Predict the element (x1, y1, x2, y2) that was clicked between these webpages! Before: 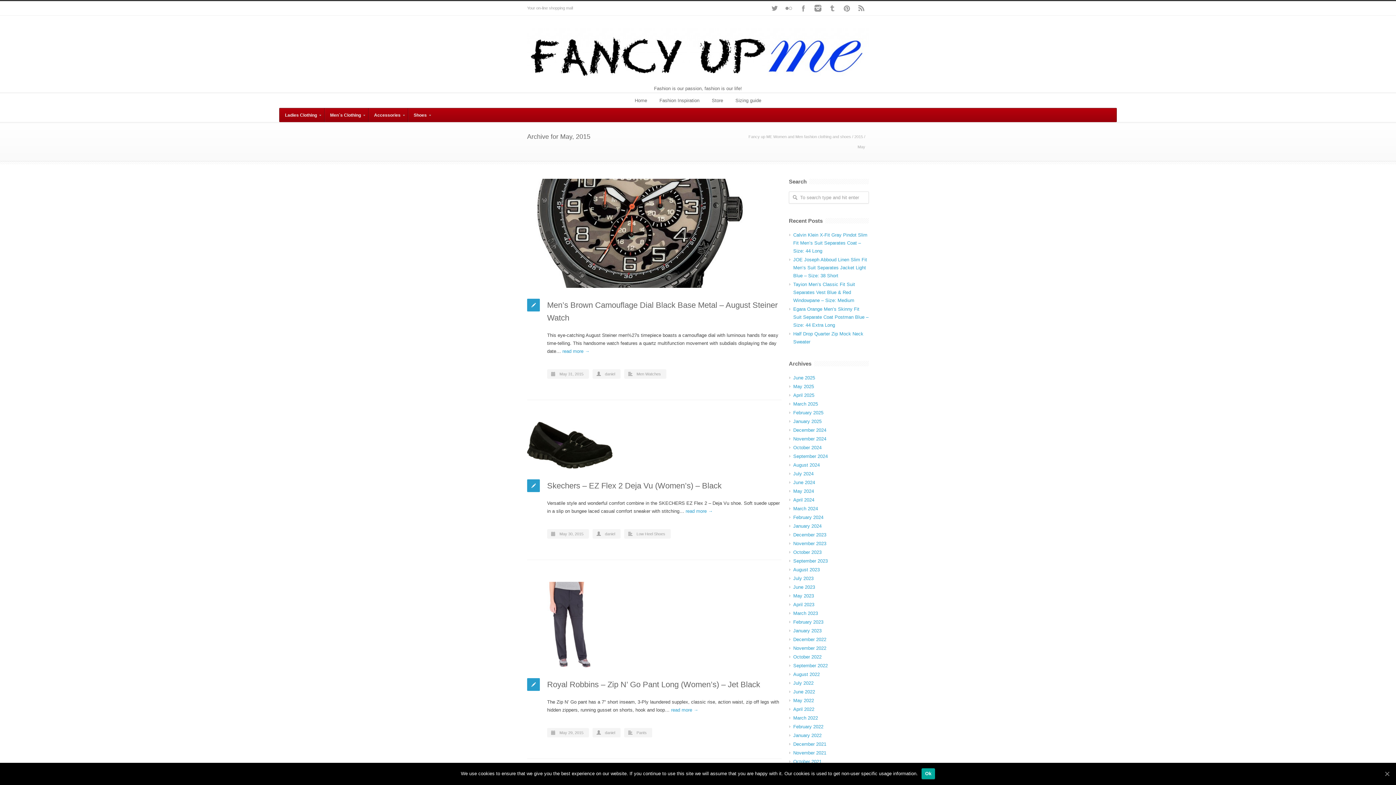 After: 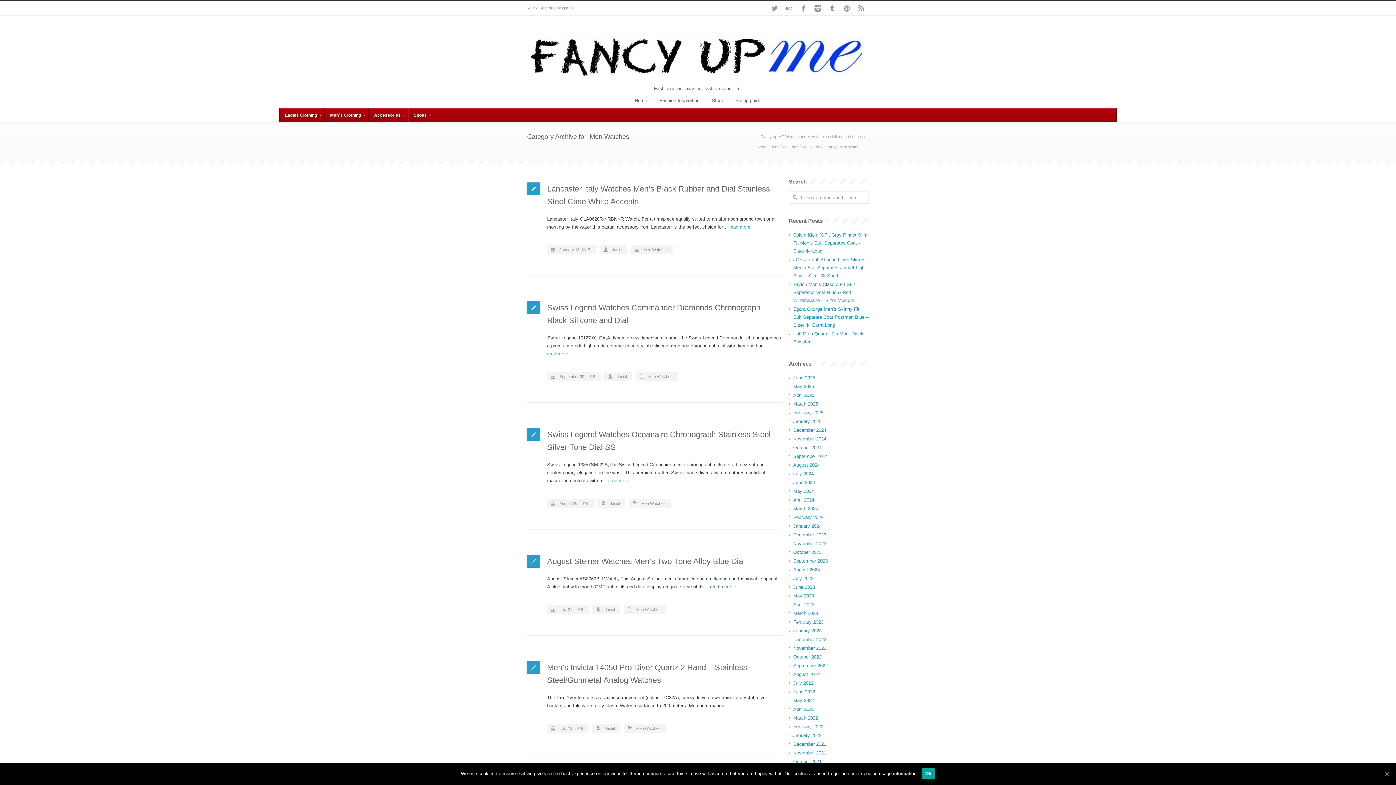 Action: bbox: (636, 371, 661, 376) label: Men Watches